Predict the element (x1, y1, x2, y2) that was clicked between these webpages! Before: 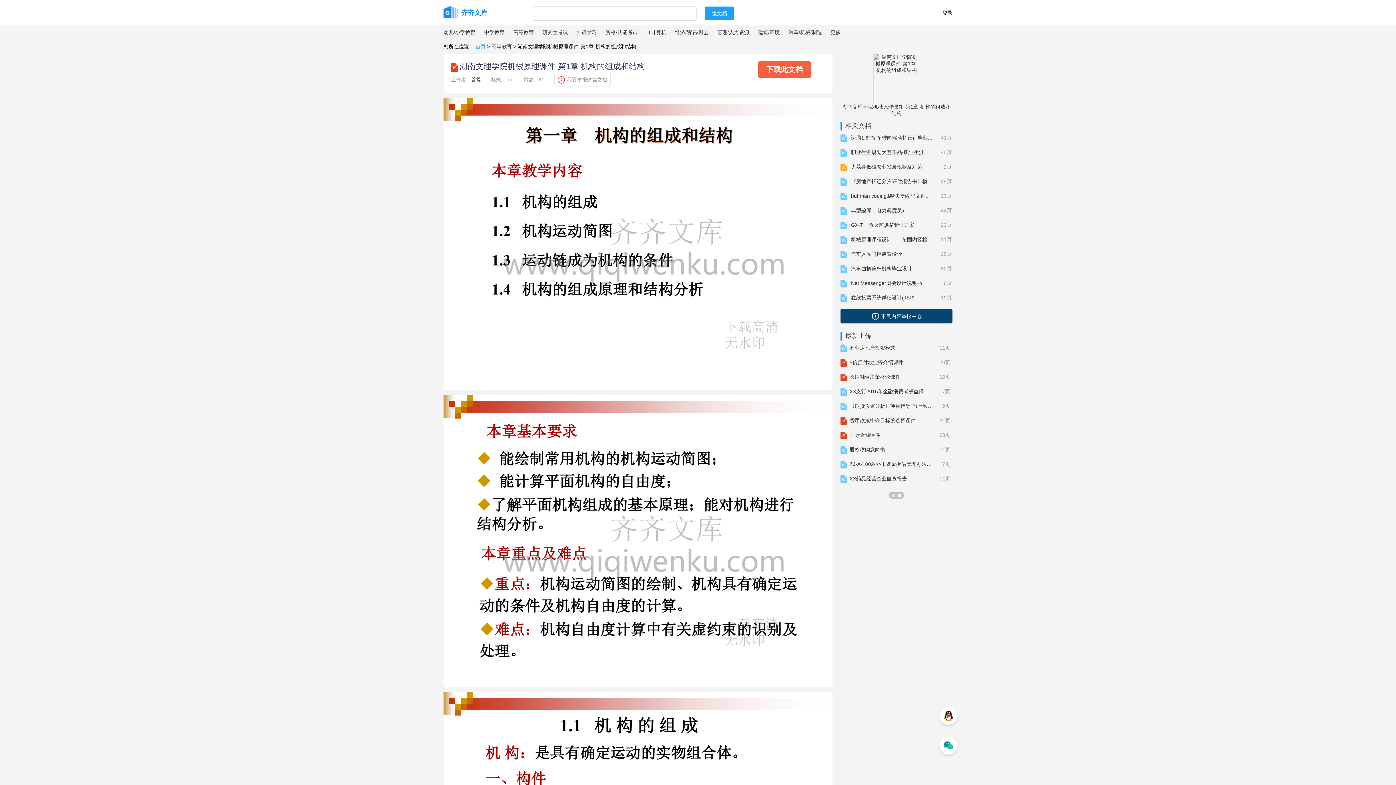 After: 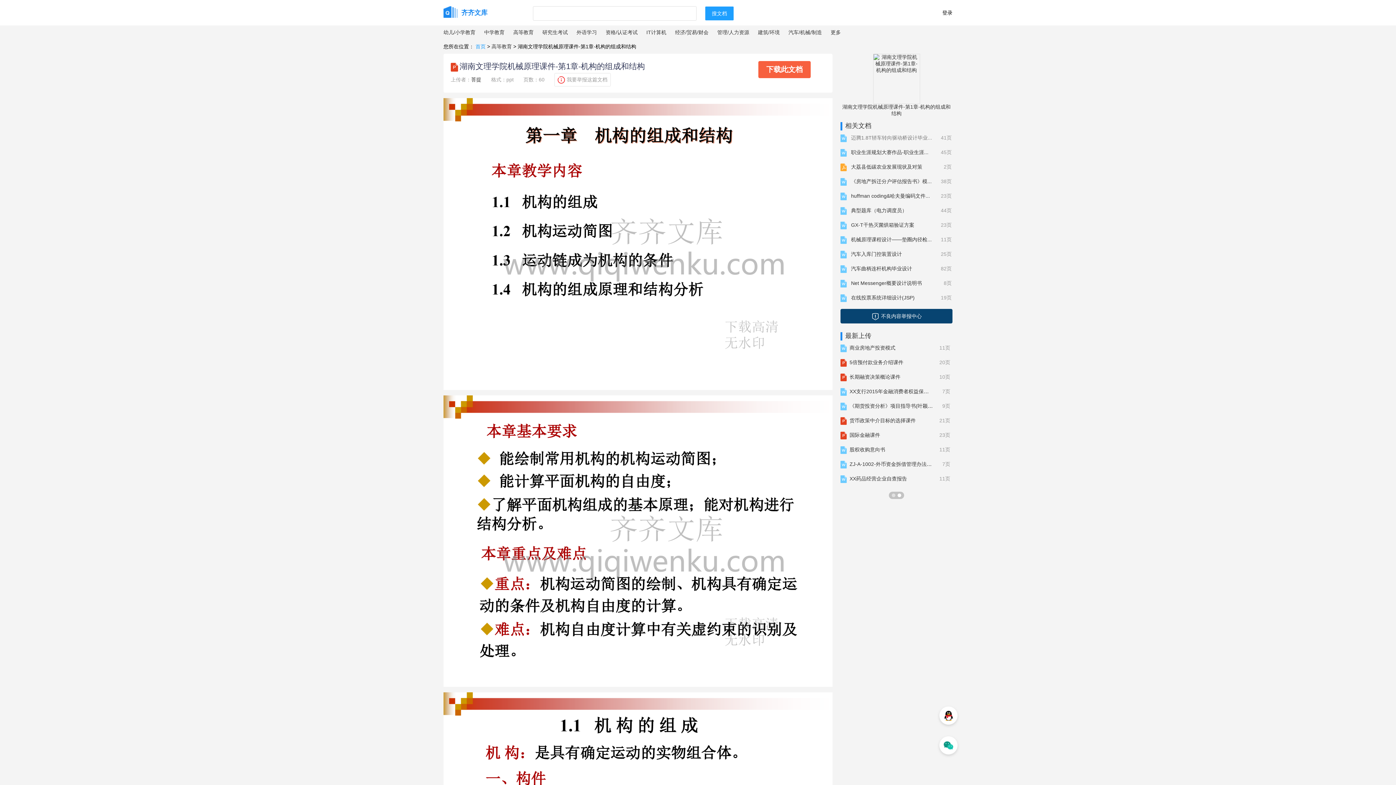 Action: bbox: (851, 135, 932, 140) label: 迈腾1.8T轿车转向驱动桥设计毕业...